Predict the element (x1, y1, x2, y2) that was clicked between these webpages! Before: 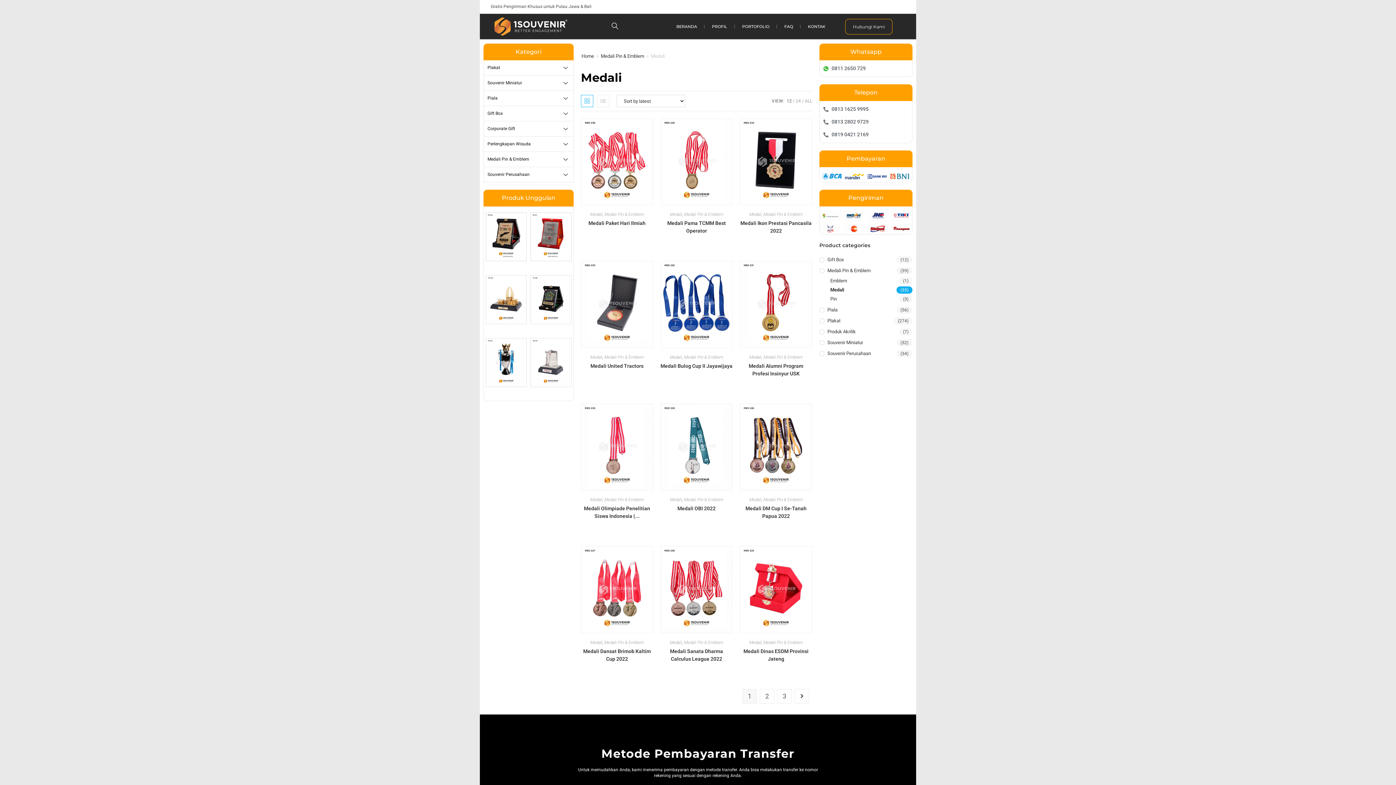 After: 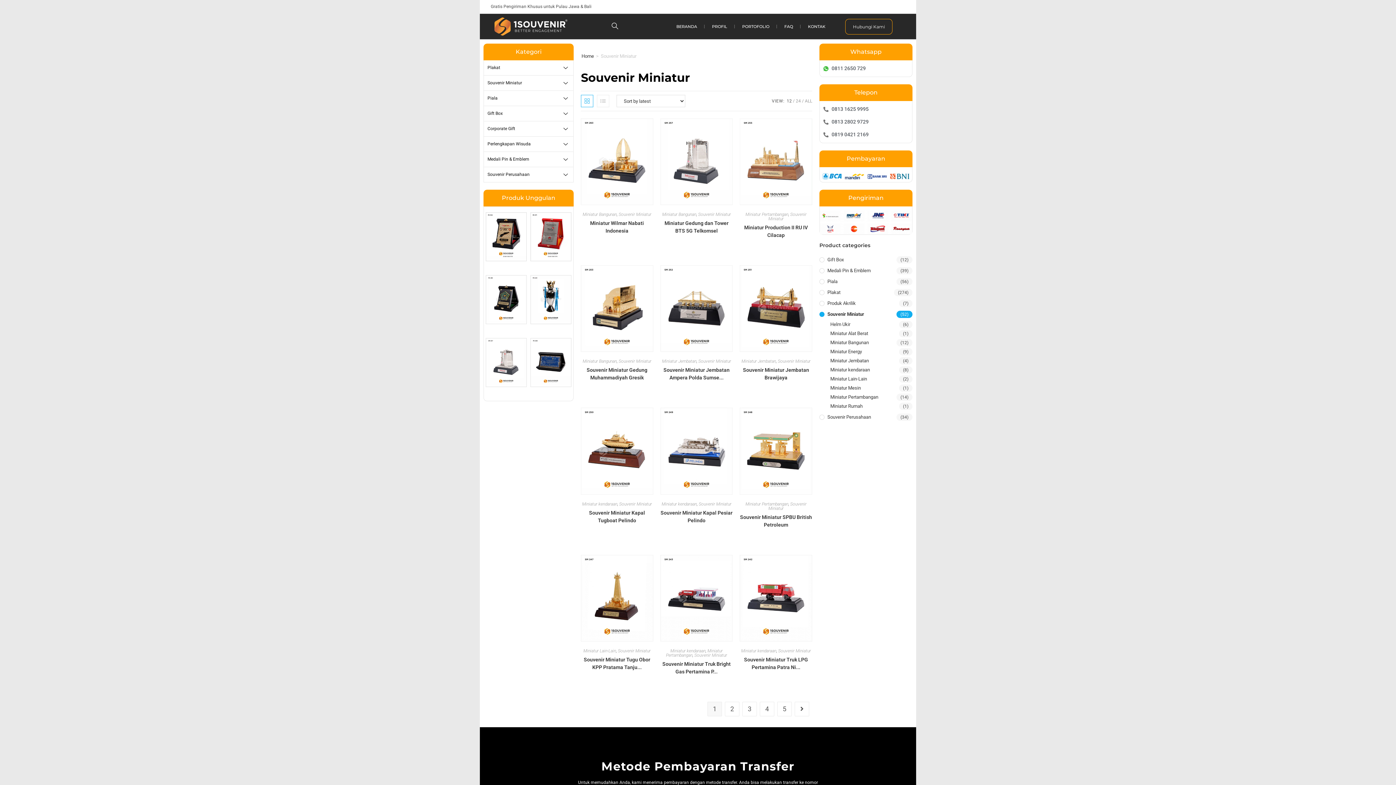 Action: bbox: (484, 75, 573, 90) label: Souvenir Miniatur